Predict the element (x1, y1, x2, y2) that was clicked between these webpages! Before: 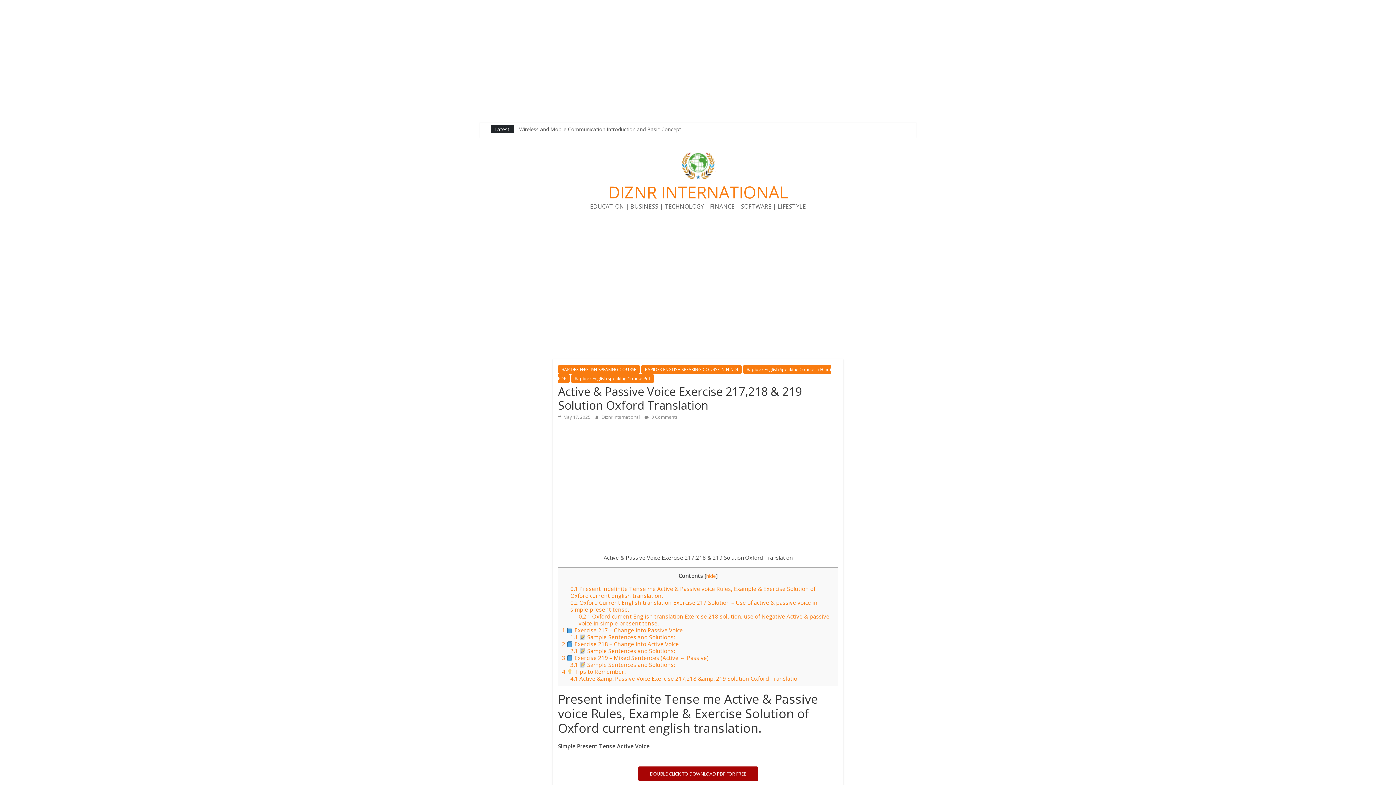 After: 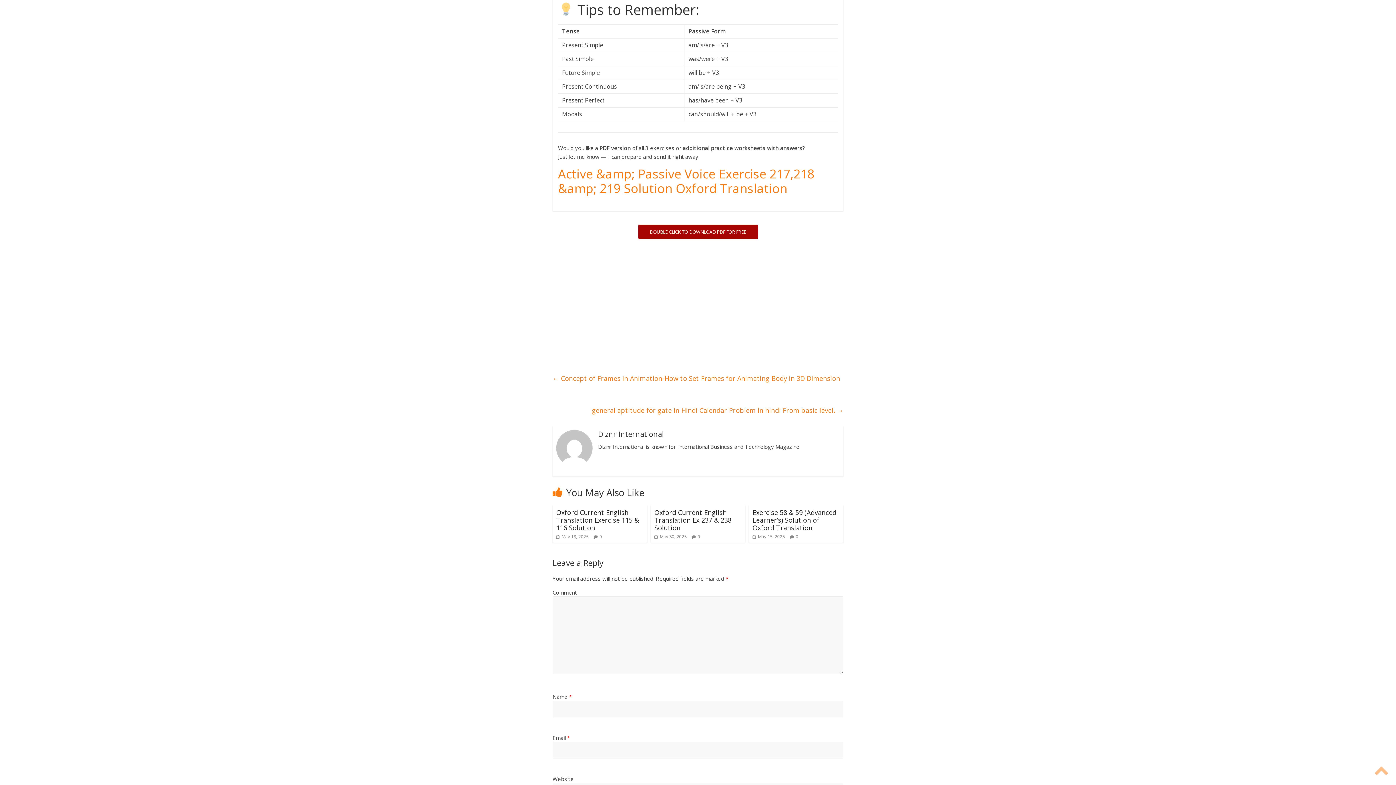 Action: bbox: (562, 668, 625, 675) label: 4  Tips to Remember: